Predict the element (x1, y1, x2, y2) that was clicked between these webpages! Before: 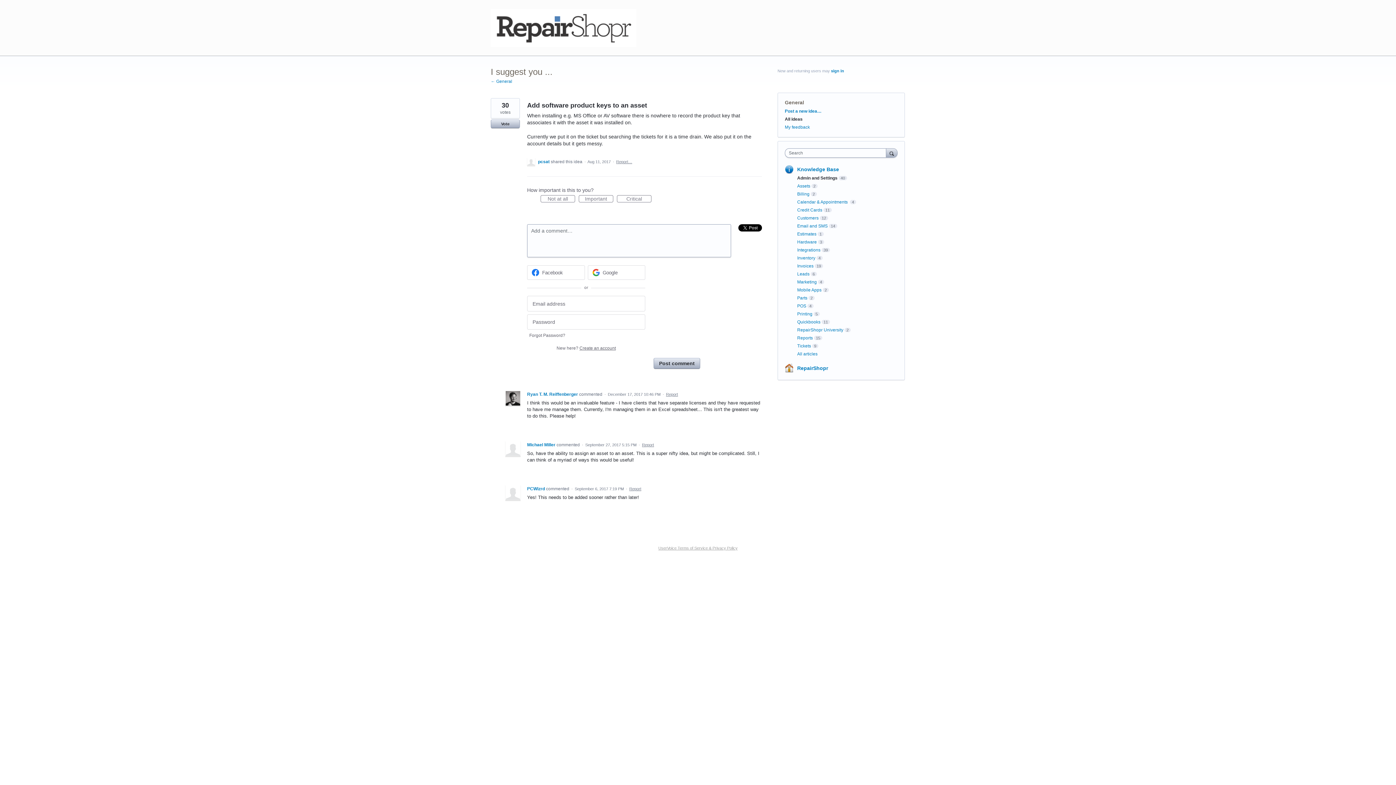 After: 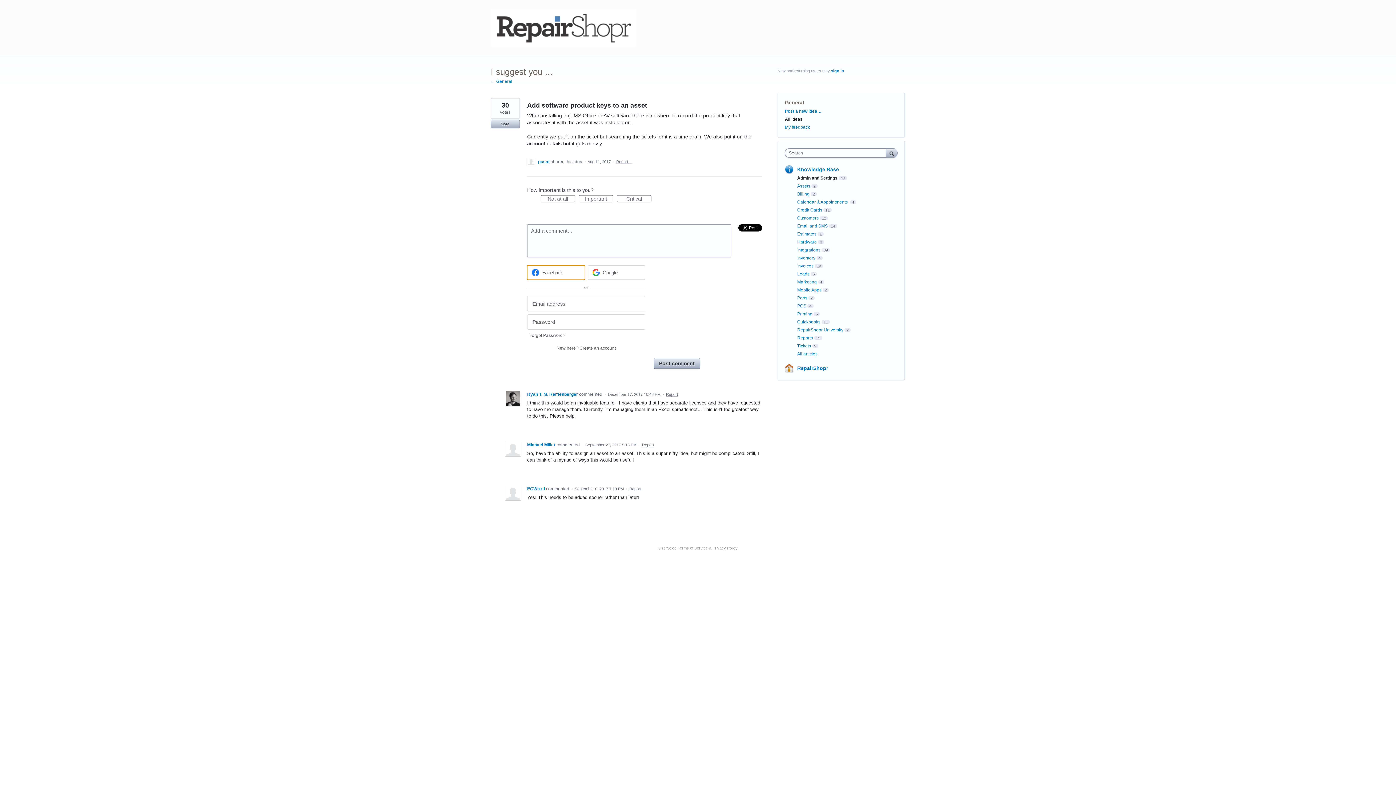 Action: label: Facebook sign in bbox: (527, 265, 584, 280)